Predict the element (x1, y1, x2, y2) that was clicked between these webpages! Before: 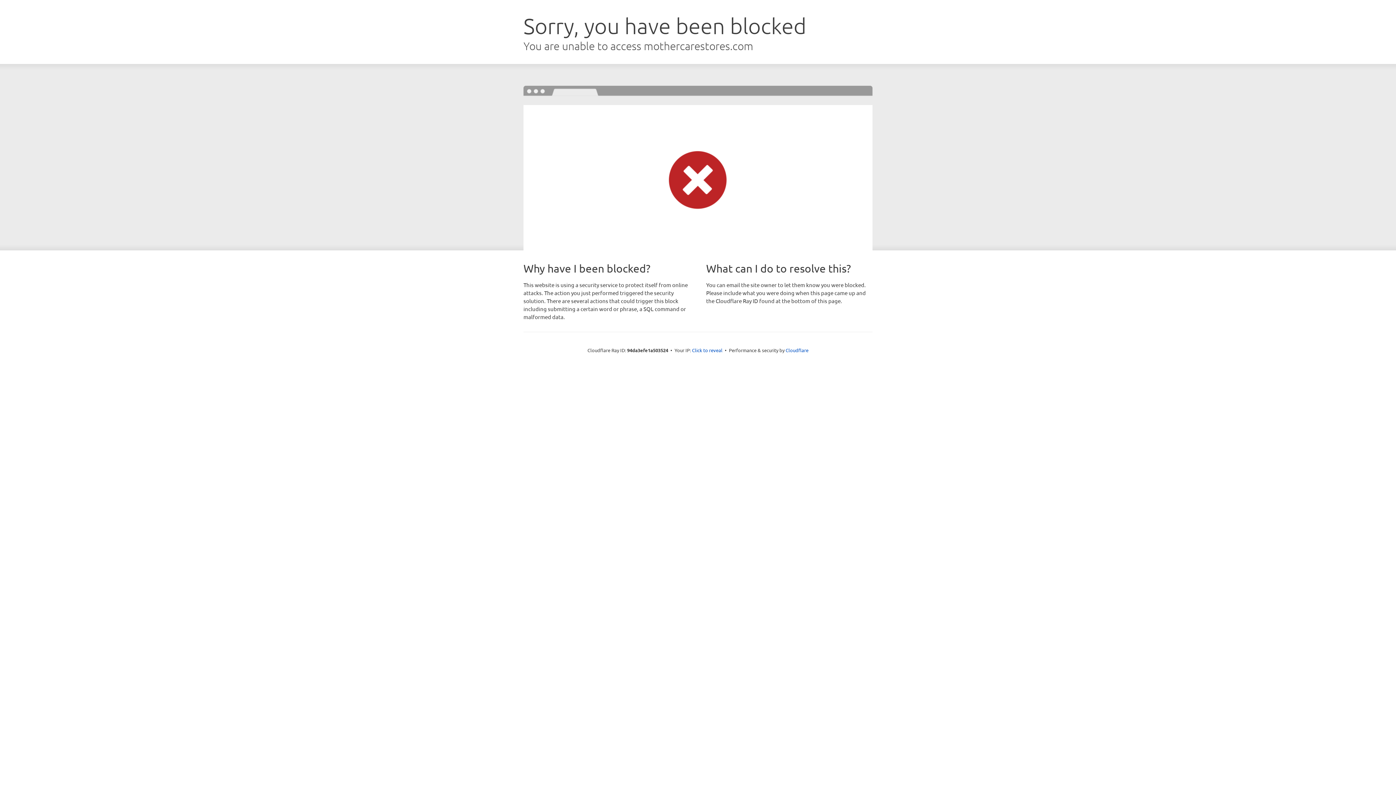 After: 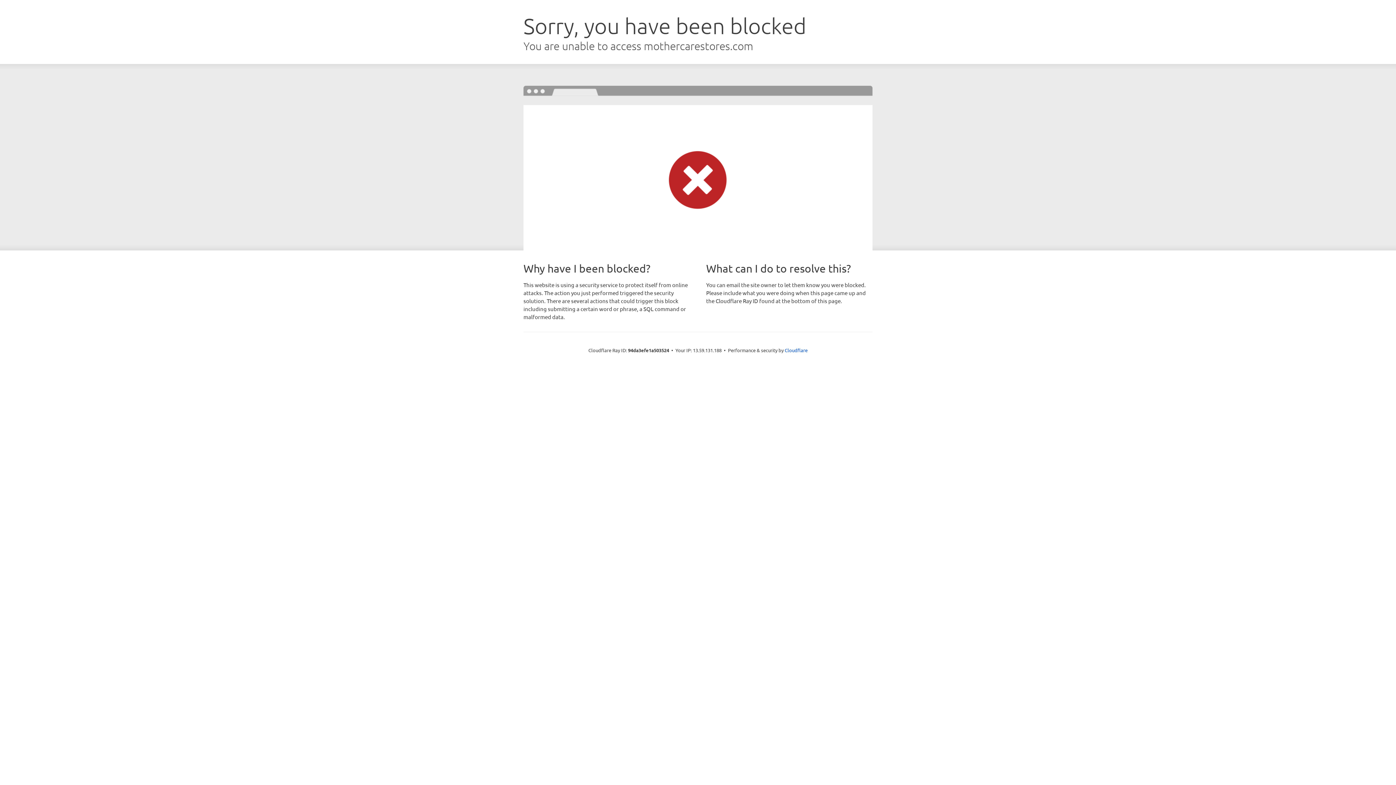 Action: bbox: (692, 346, 722, 353) label: Click to reveal